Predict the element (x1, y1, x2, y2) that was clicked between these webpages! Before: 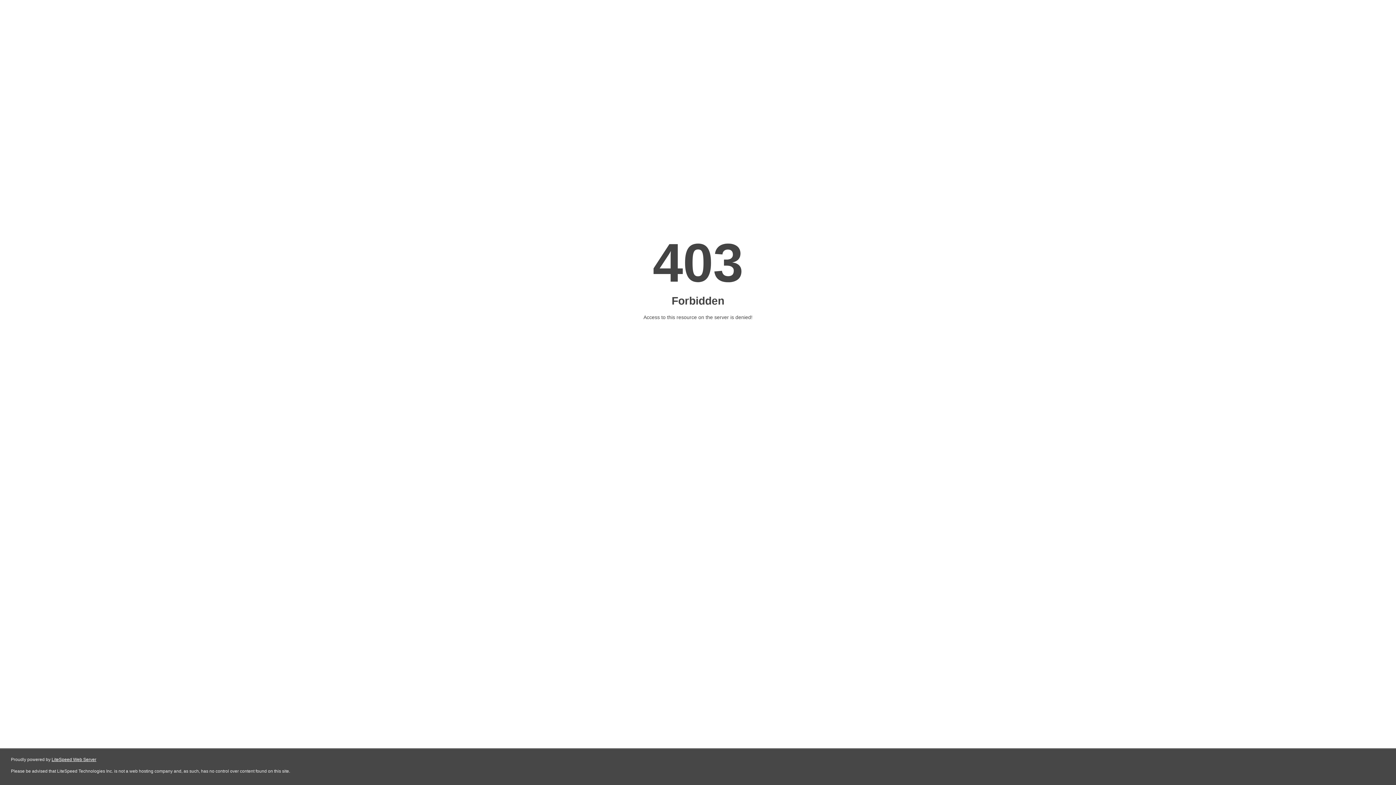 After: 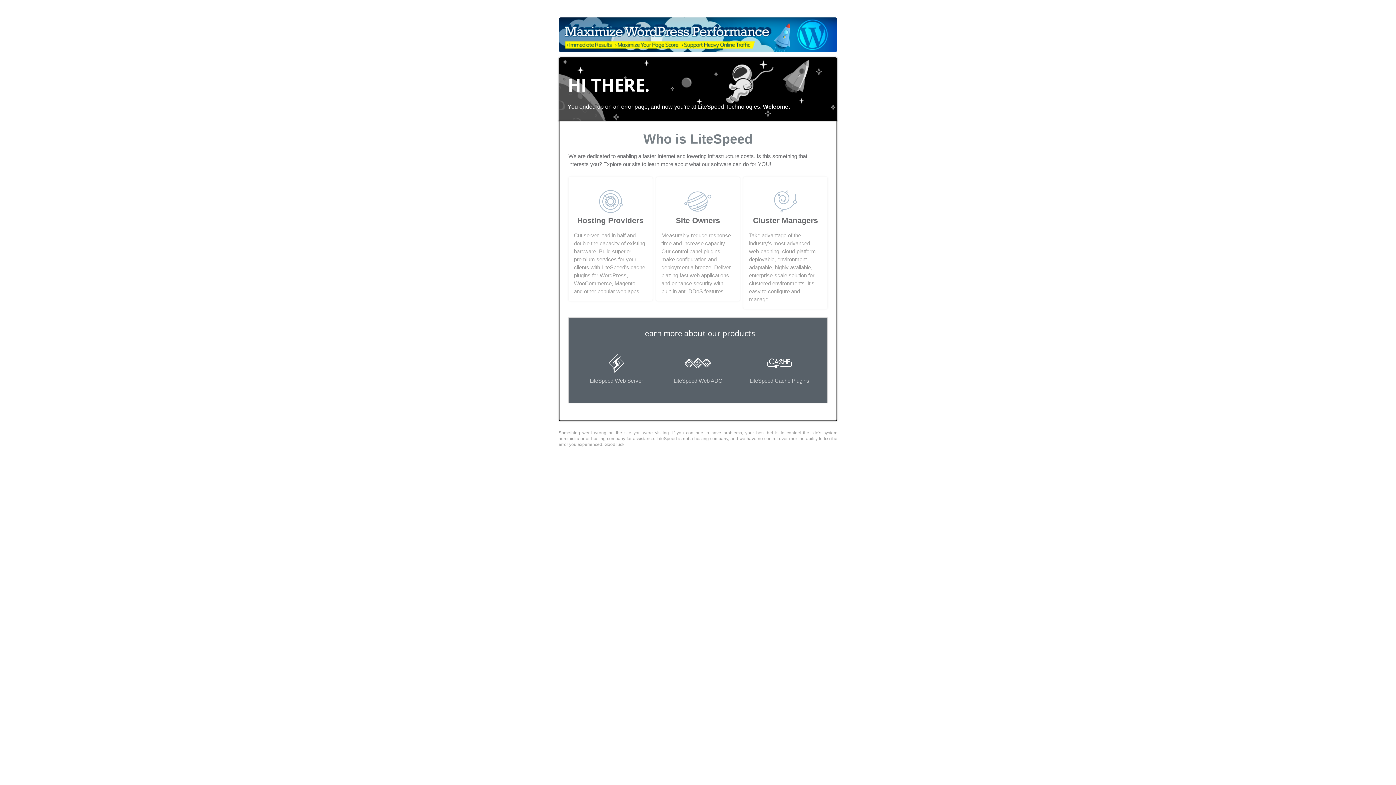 Action: label: LiteSpeed Web Server bbox: (51, 757, 96, 762)